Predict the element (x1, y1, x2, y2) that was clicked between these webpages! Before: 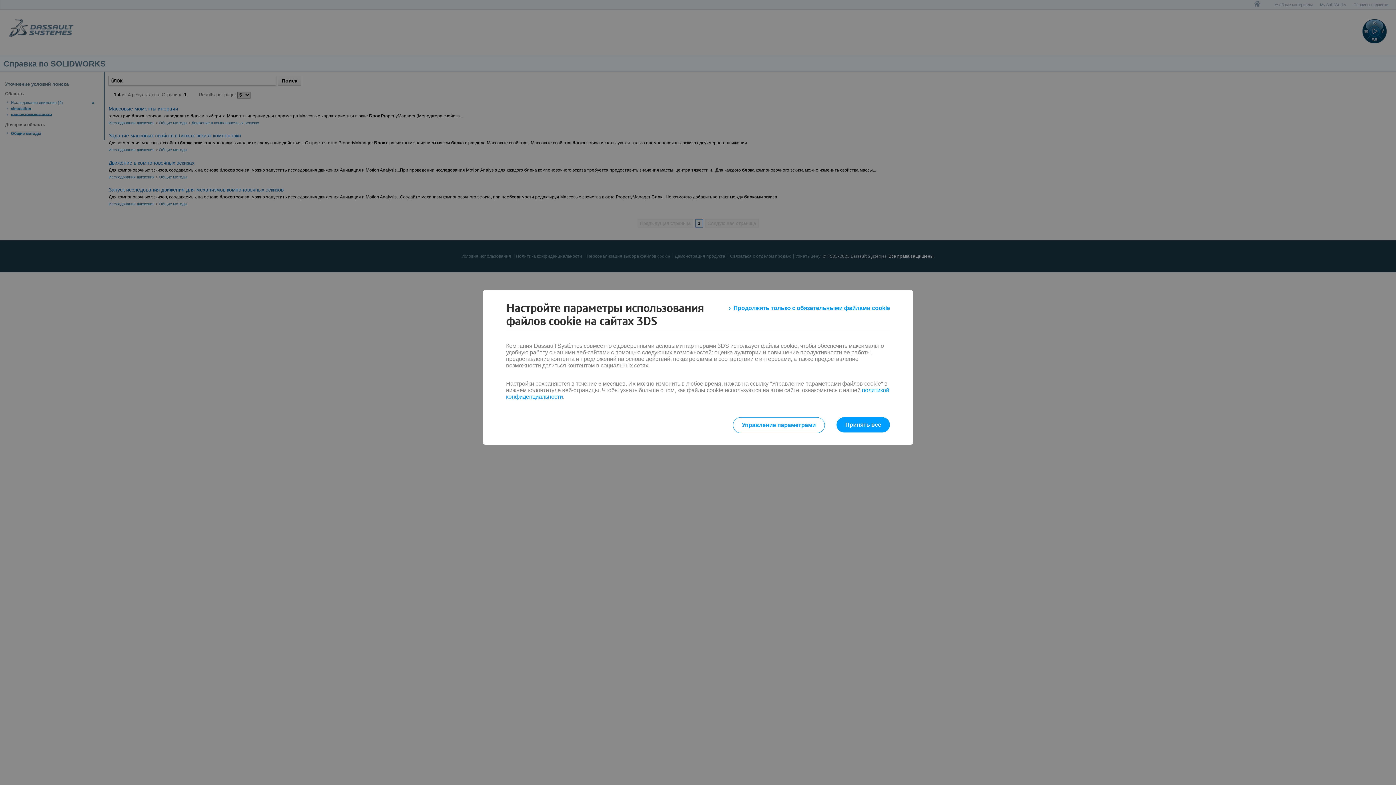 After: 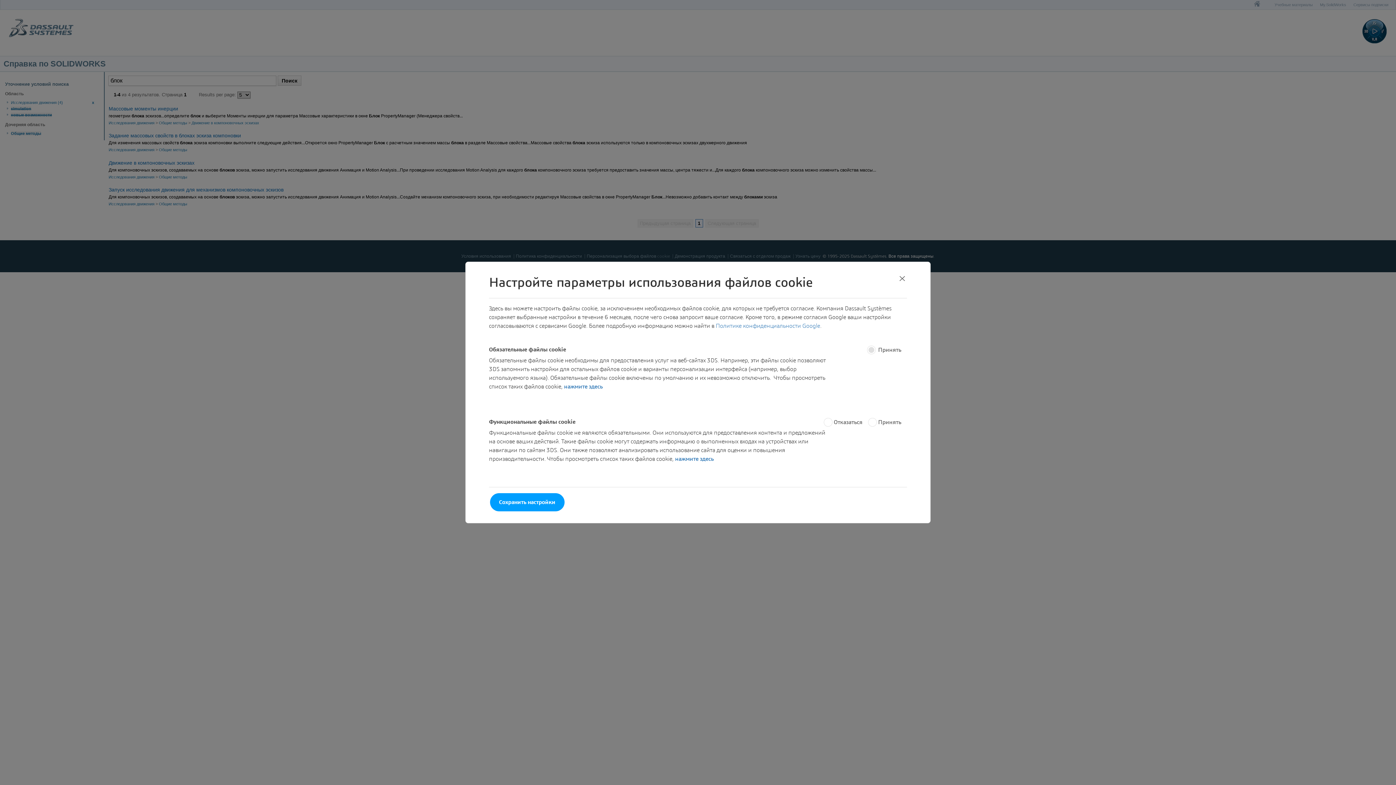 Action: bbox: (732, 417, 825, 433) label: Управление параметрами